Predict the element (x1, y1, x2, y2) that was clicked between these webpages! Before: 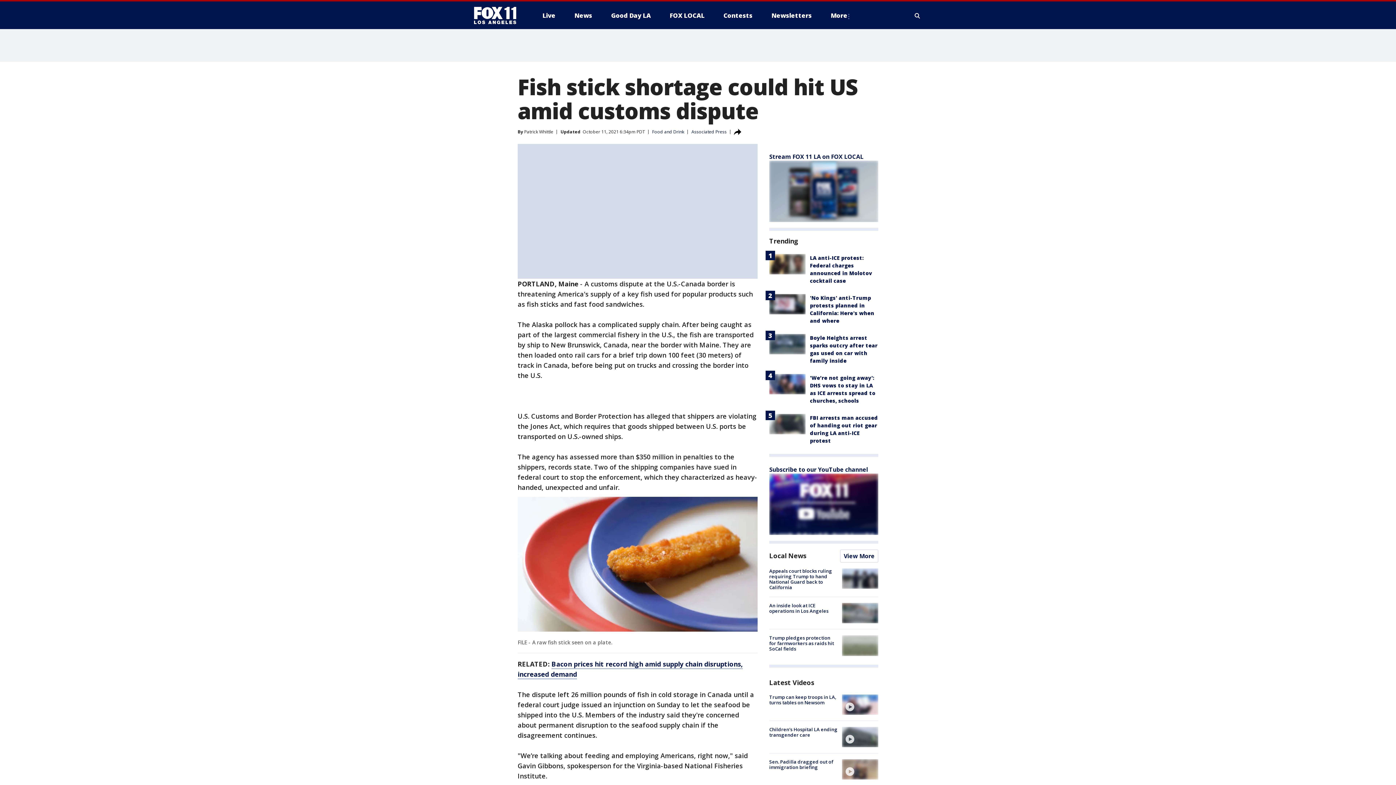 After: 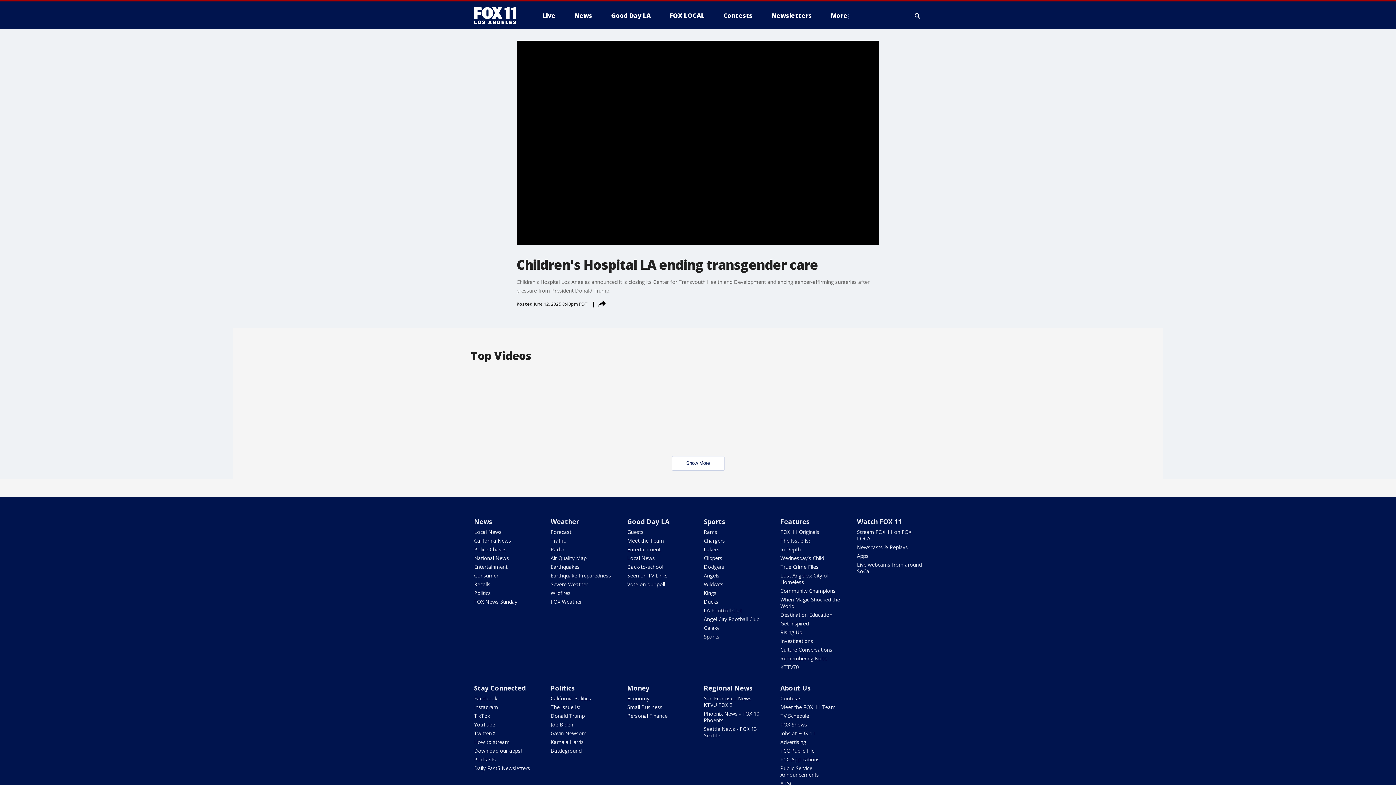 Action: bbox: (842, 727, 878, 747) label: video